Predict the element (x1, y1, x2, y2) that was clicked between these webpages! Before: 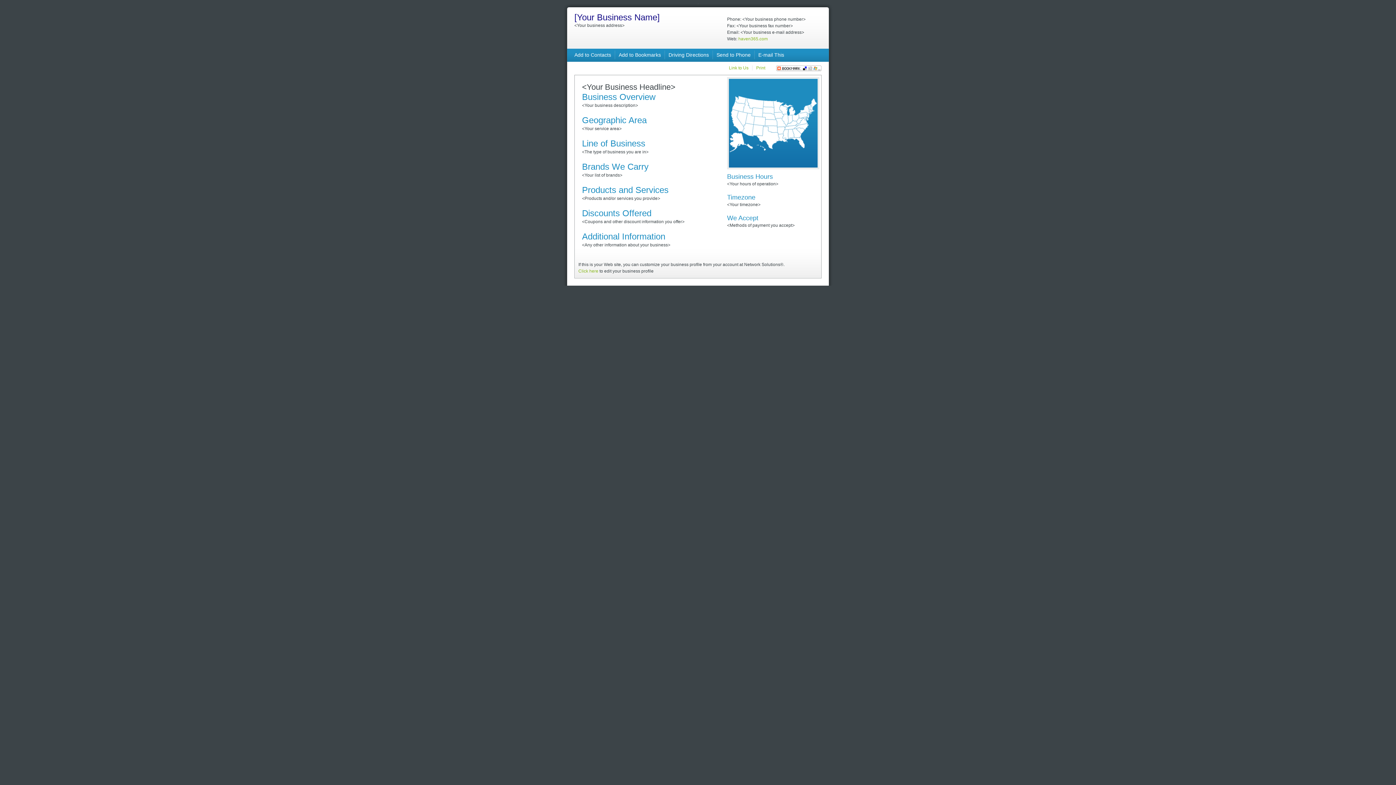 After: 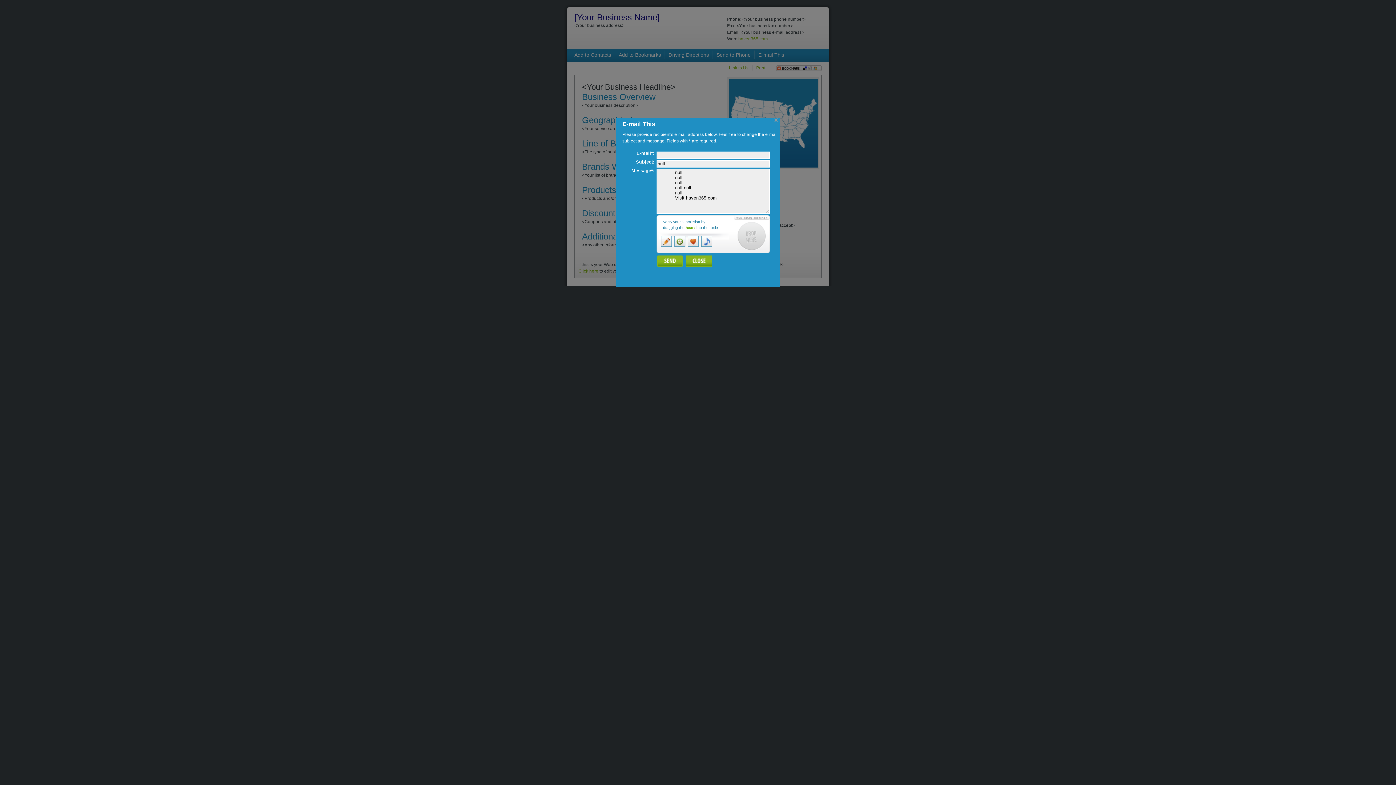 Action: label: E-mail This bbox: (758, 52, 784, 57)